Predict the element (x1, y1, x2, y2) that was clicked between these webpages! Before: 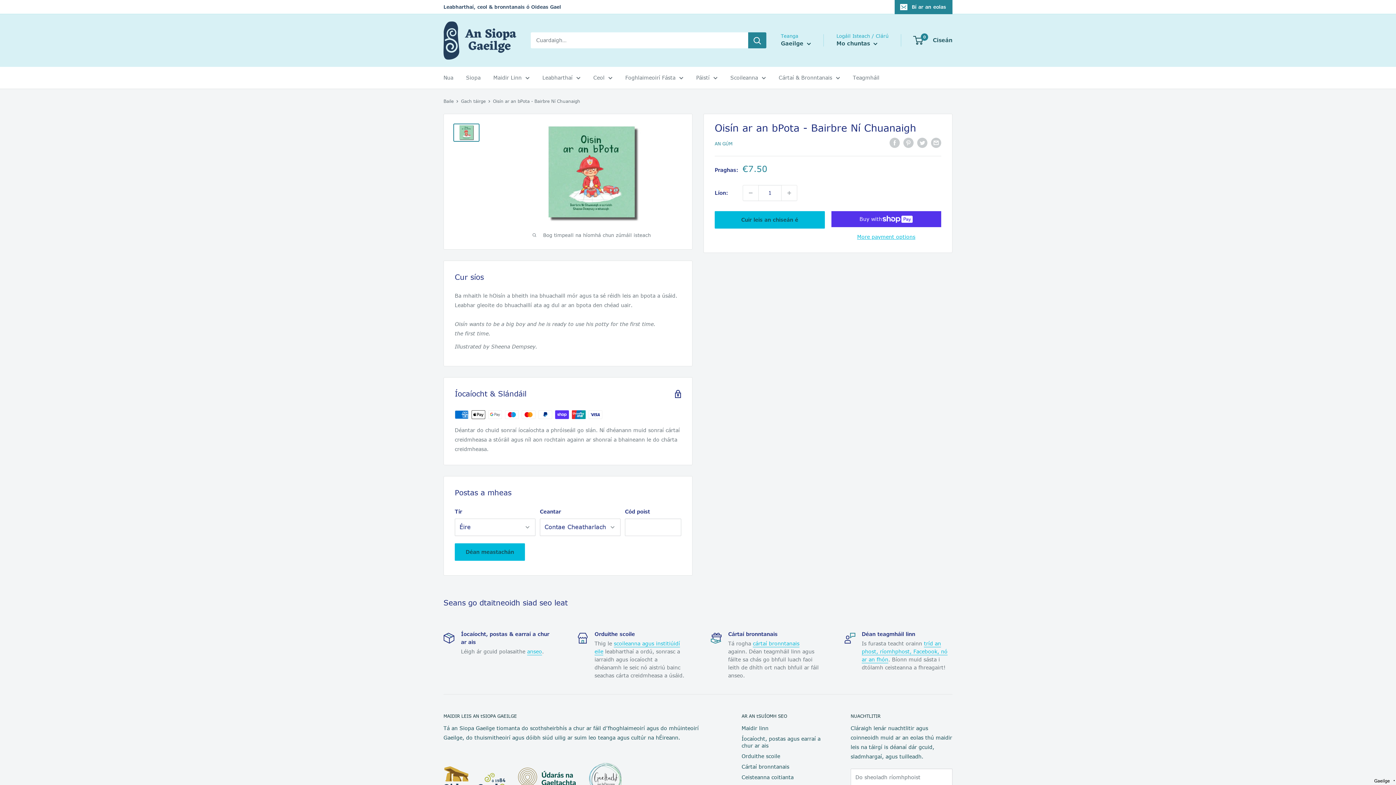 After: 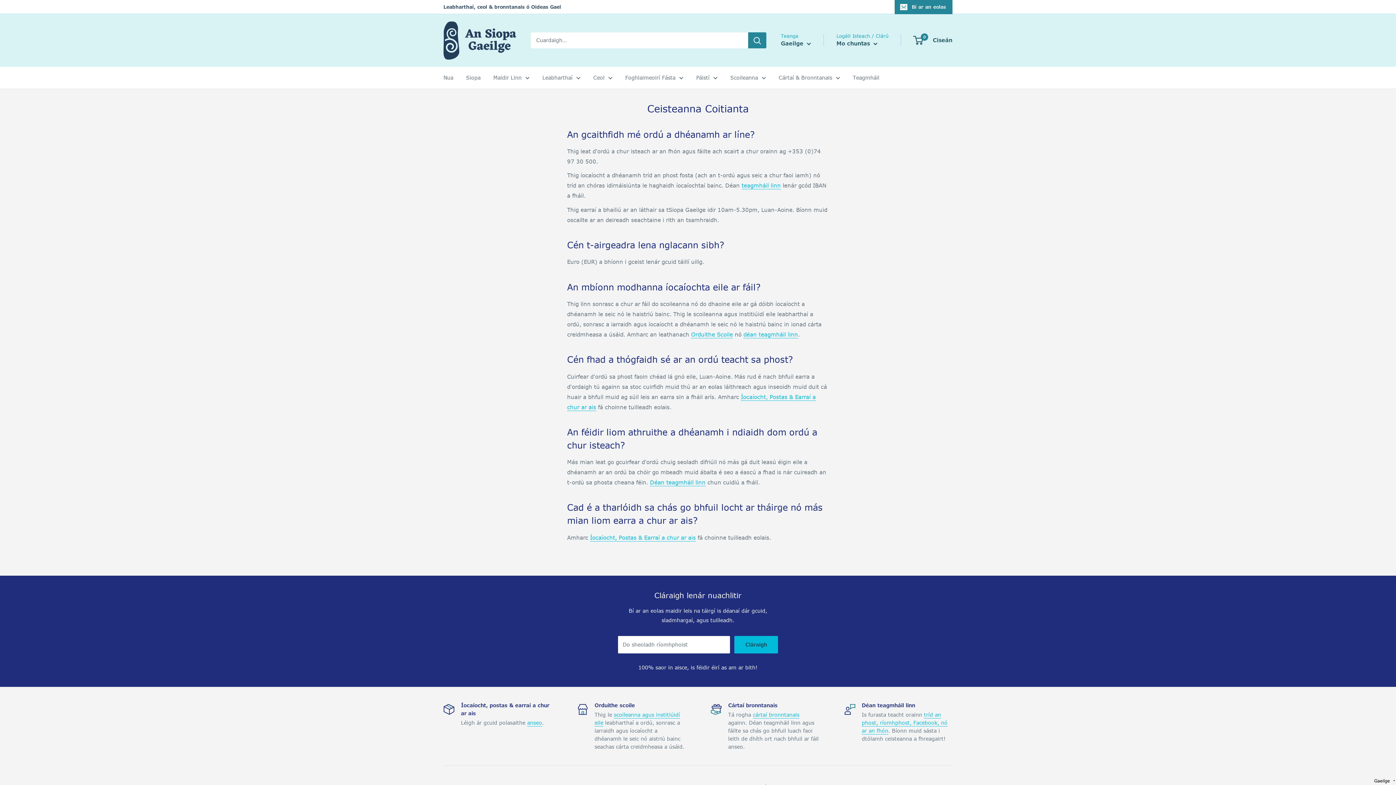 Action: bbox: (741, 772, 825, 782) label: Ceisteanna coitianta